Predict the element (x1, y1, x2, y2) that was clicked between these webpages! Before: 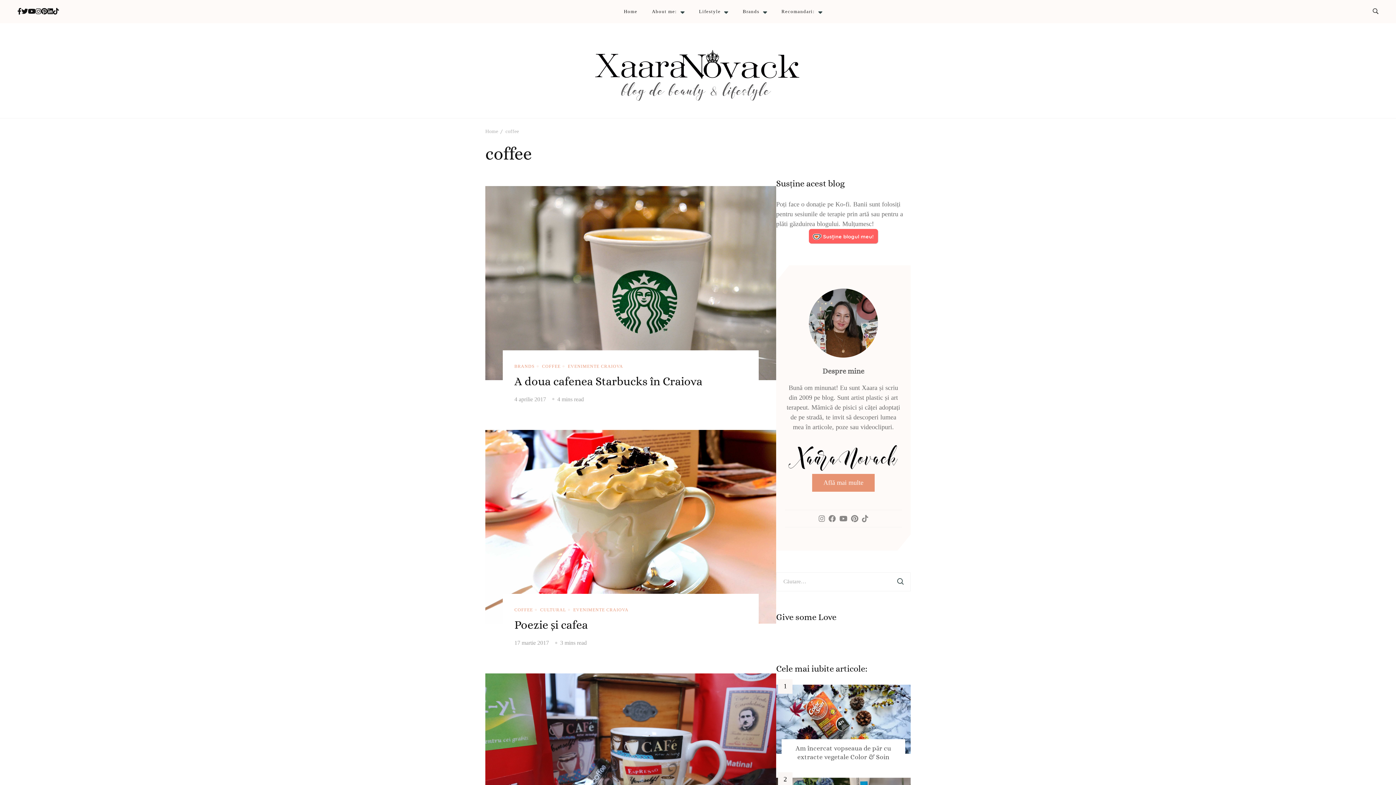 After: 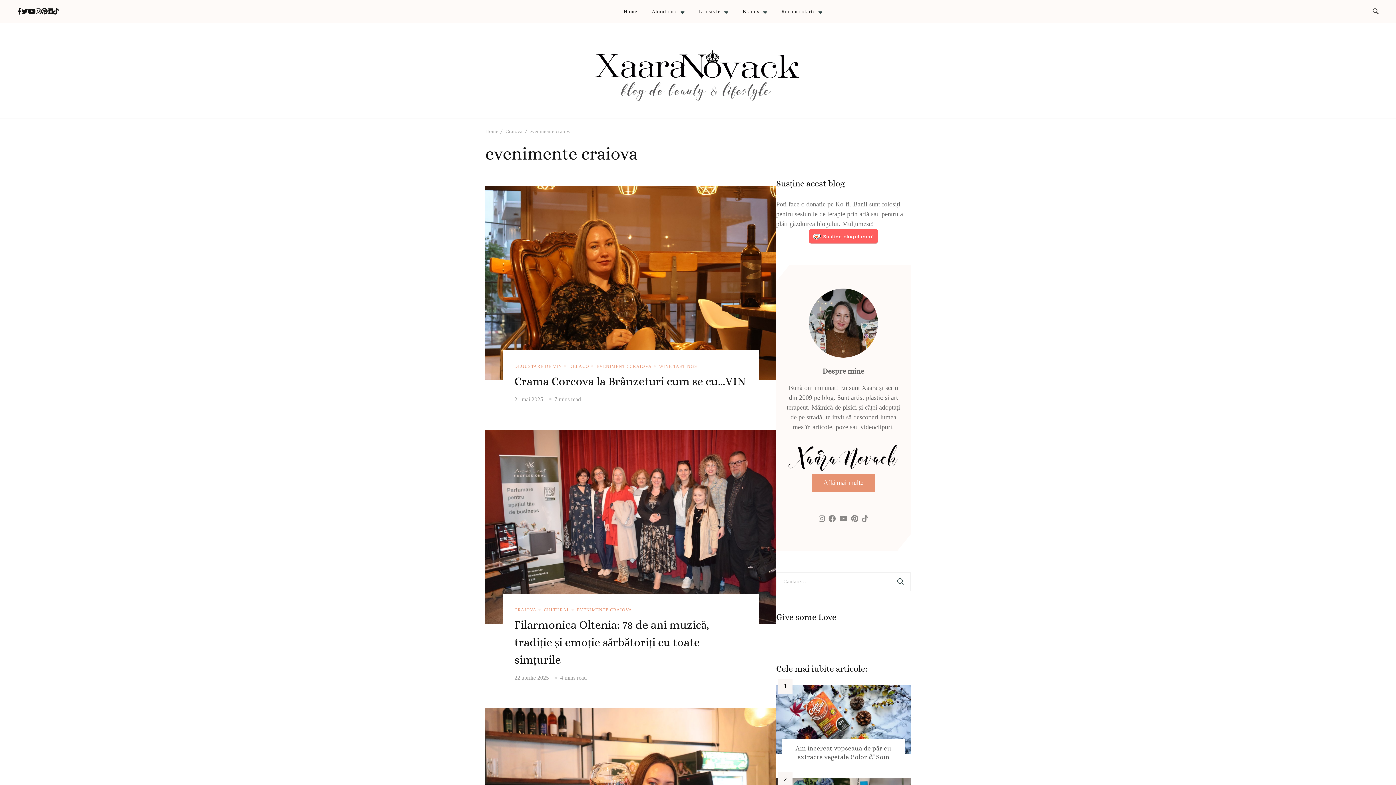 Action: label: EVENIMENTE CRAIOVA bbox: (562, 363, 623, 368)